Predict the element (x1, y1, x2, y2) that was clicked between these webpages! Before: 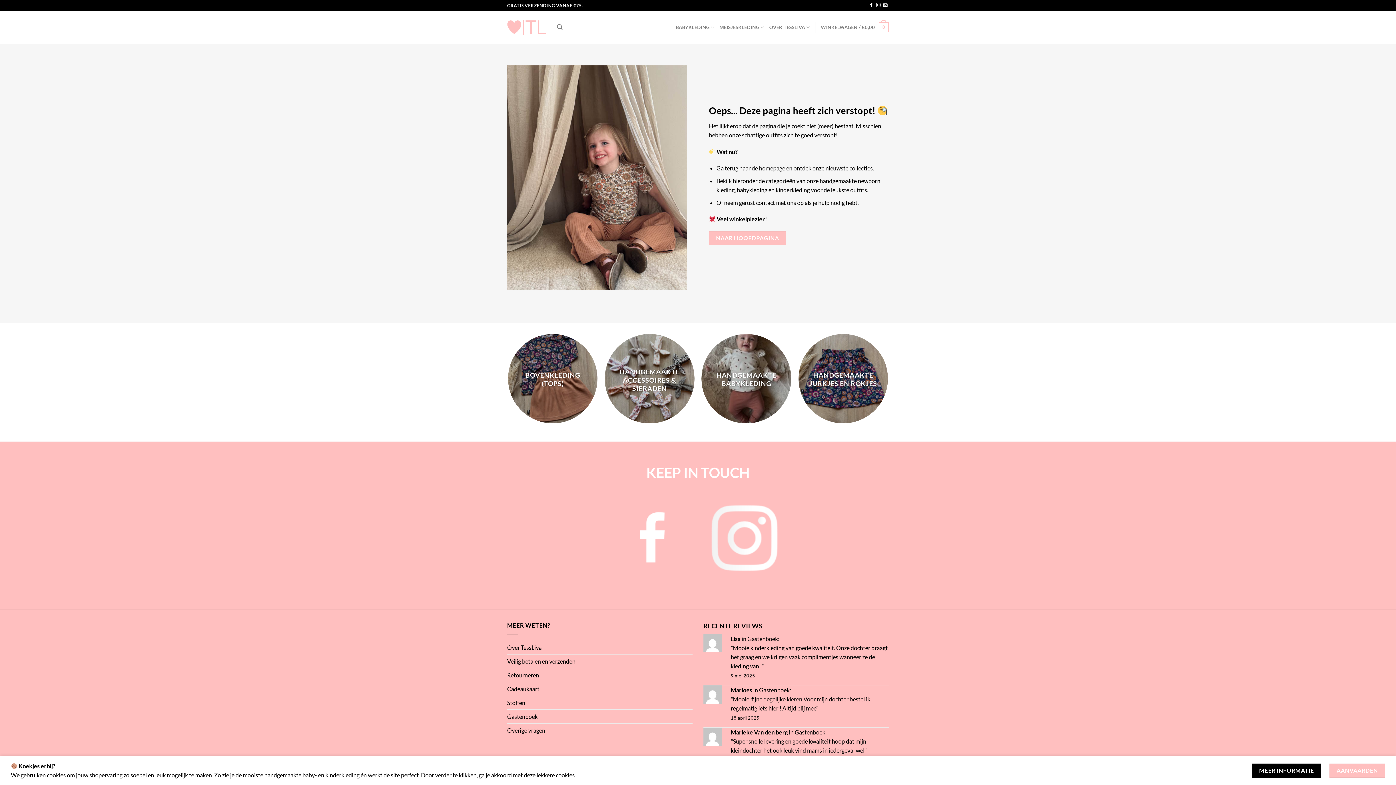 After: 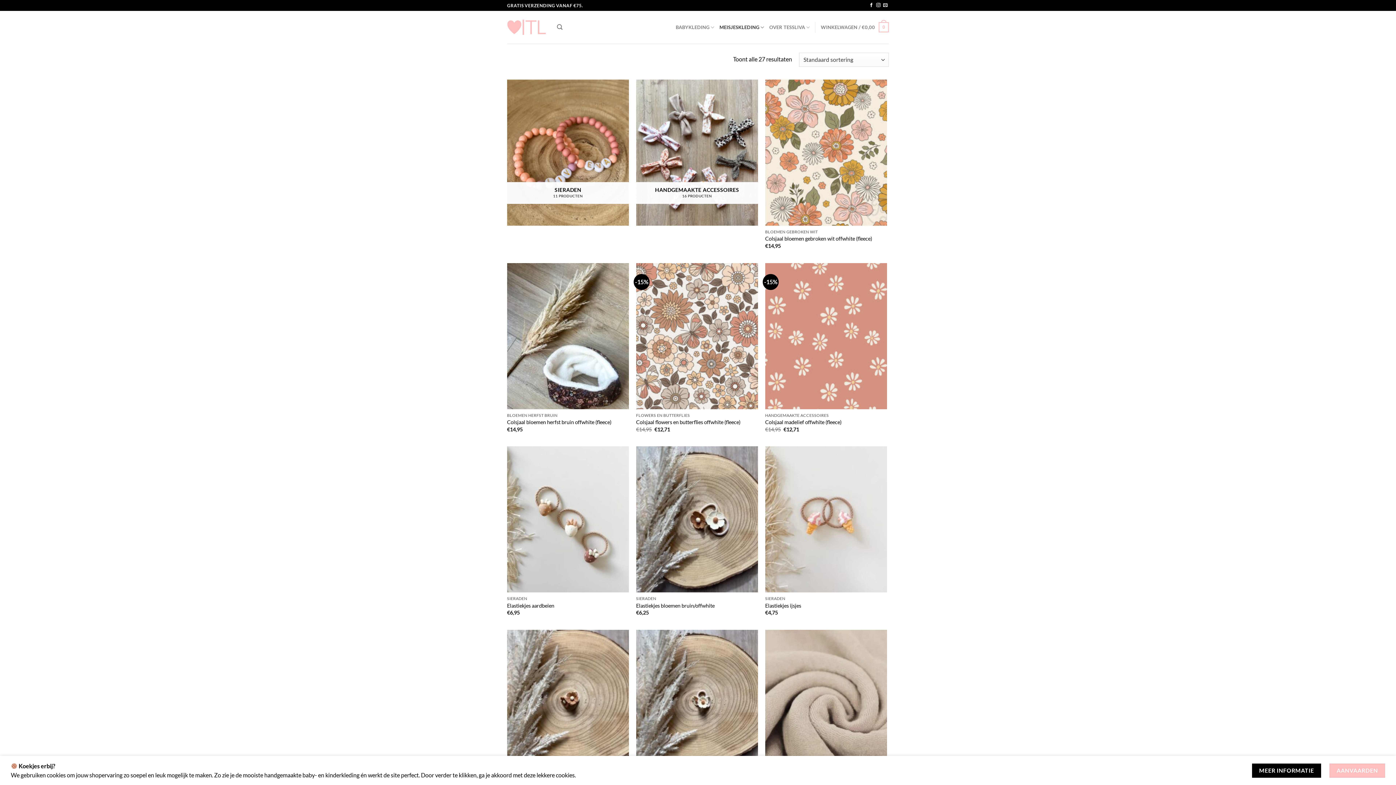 Action: label: Productcategorie bekijken Handgemaakte accessoires & sieraden bbox: (604, 334, 694, 423)